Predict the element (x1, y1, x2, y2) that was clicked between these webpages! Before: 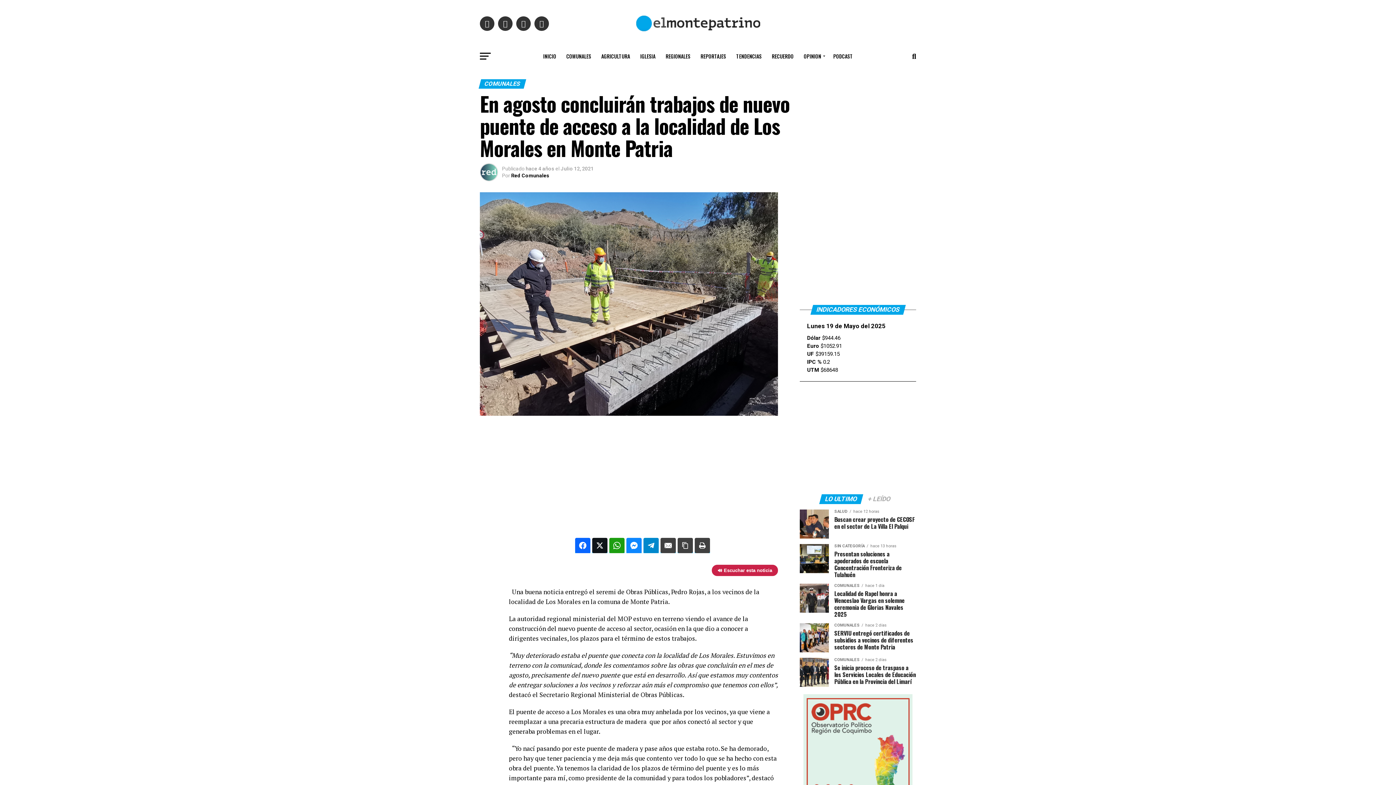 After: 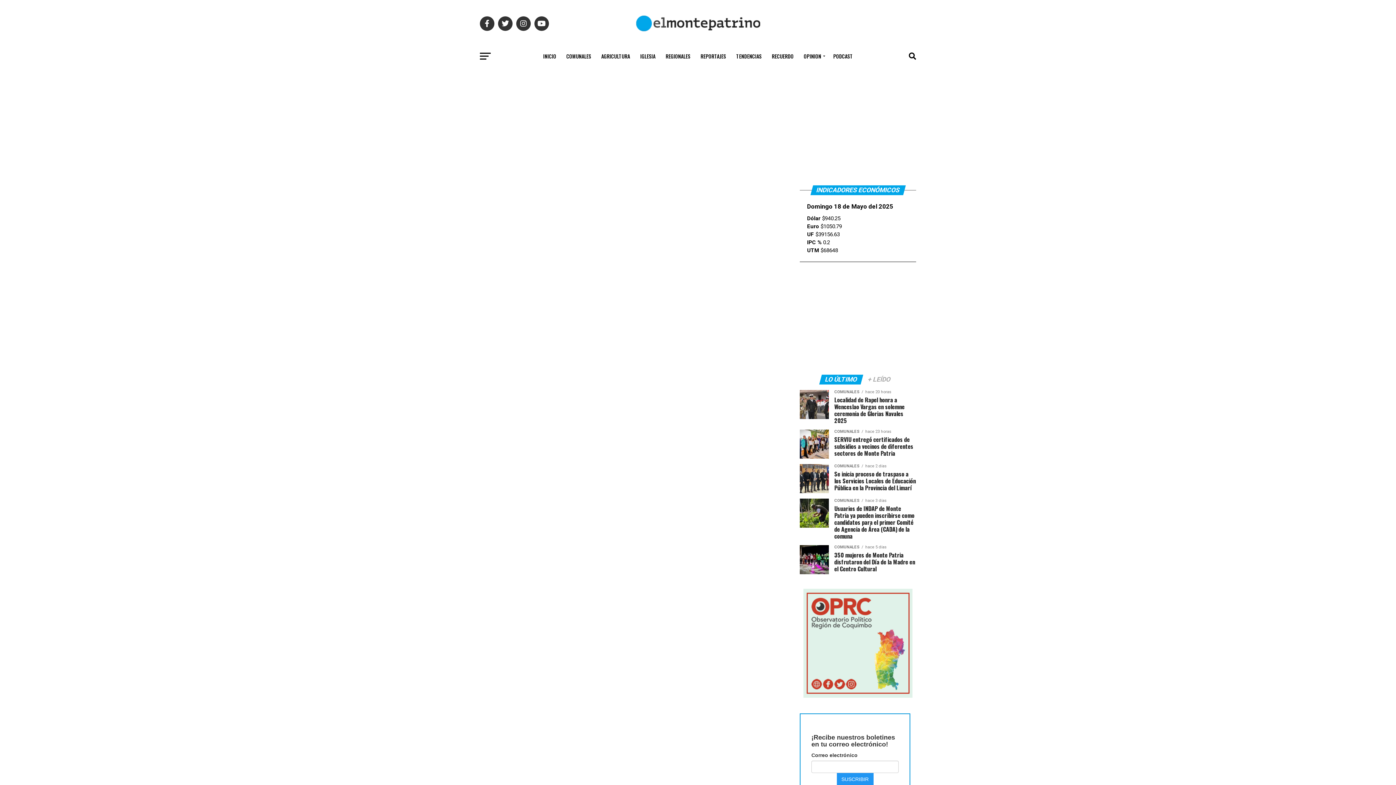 Action: bbox: (696, 47, 730, 65) label: REPORTAJES